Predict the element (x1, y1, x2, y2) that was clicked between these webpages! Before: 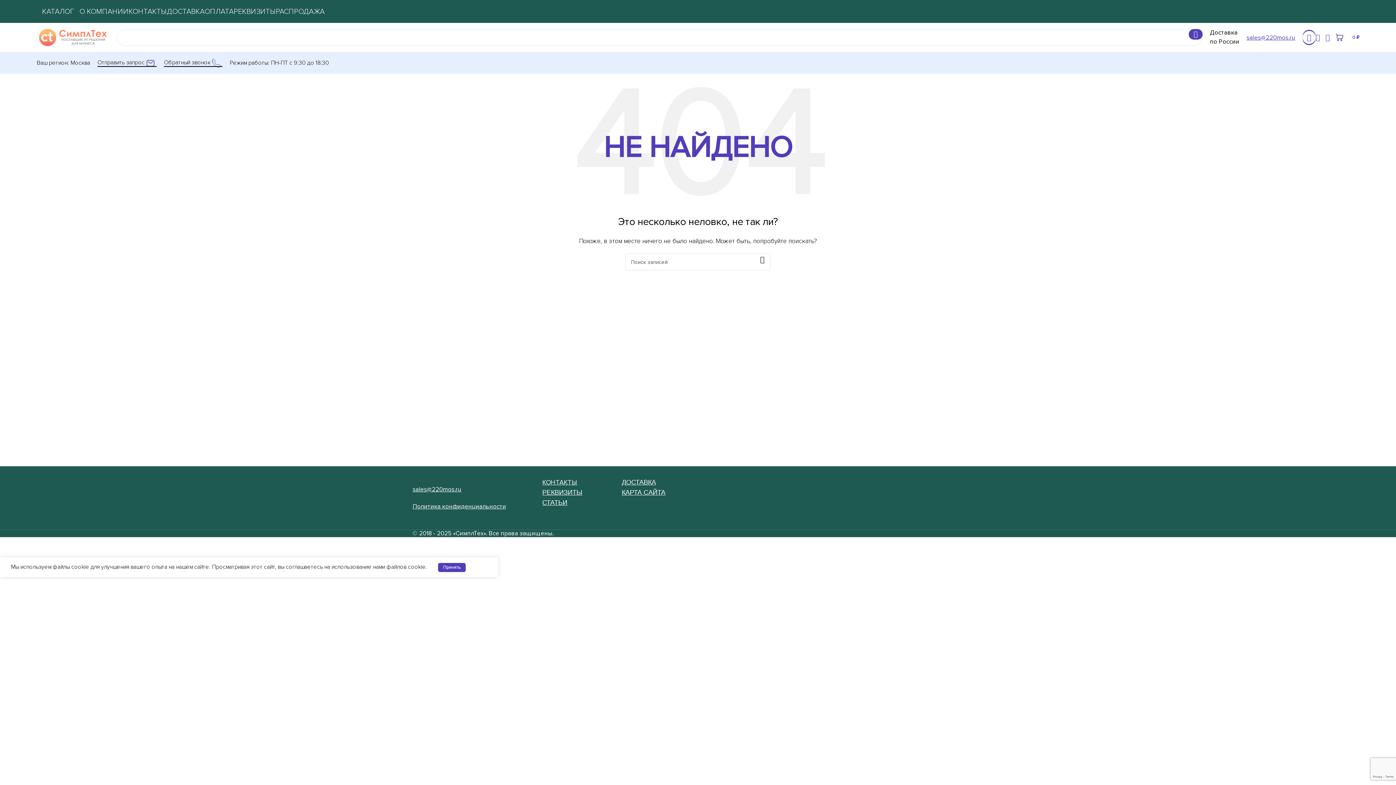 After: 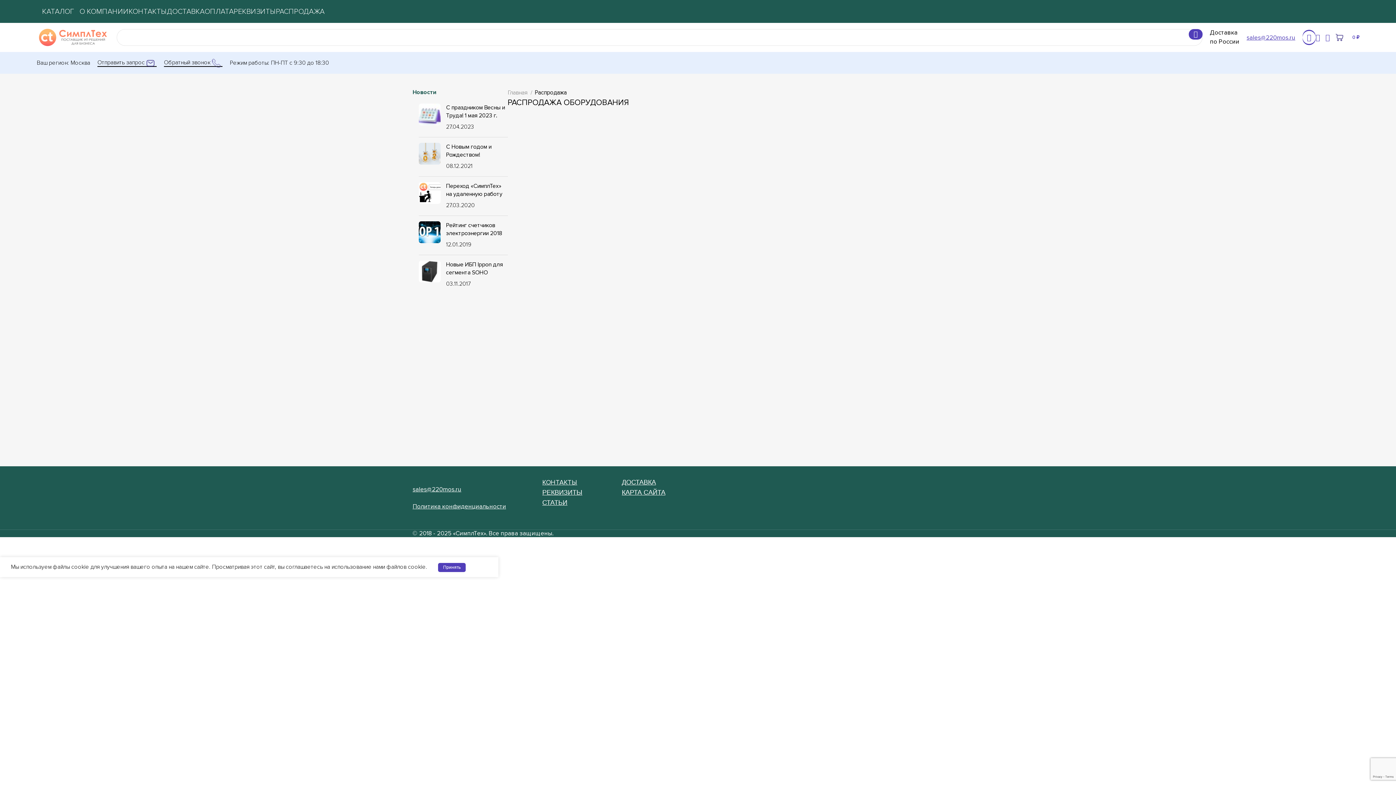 Action: bbox: (276, 4, 324, 18) label: РАСПРОДАЖА